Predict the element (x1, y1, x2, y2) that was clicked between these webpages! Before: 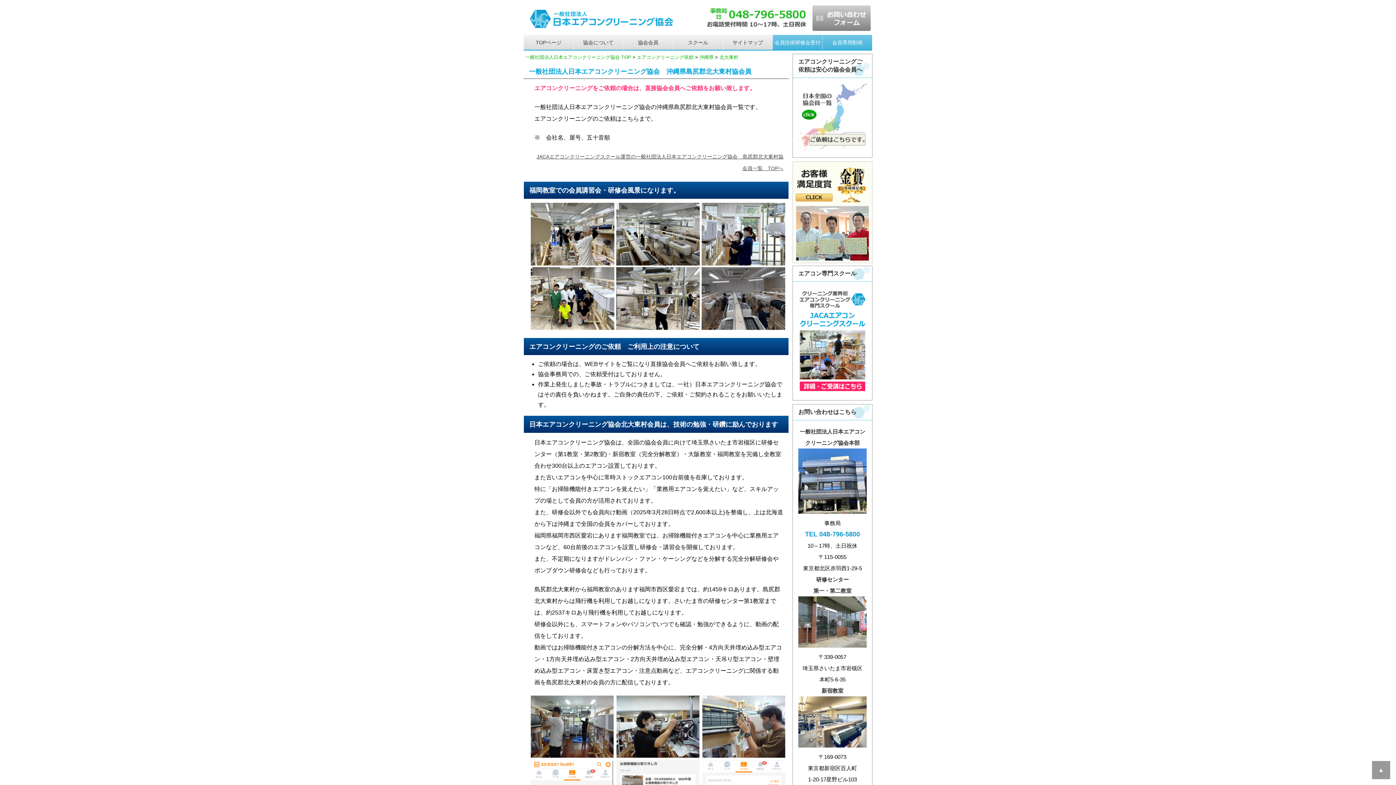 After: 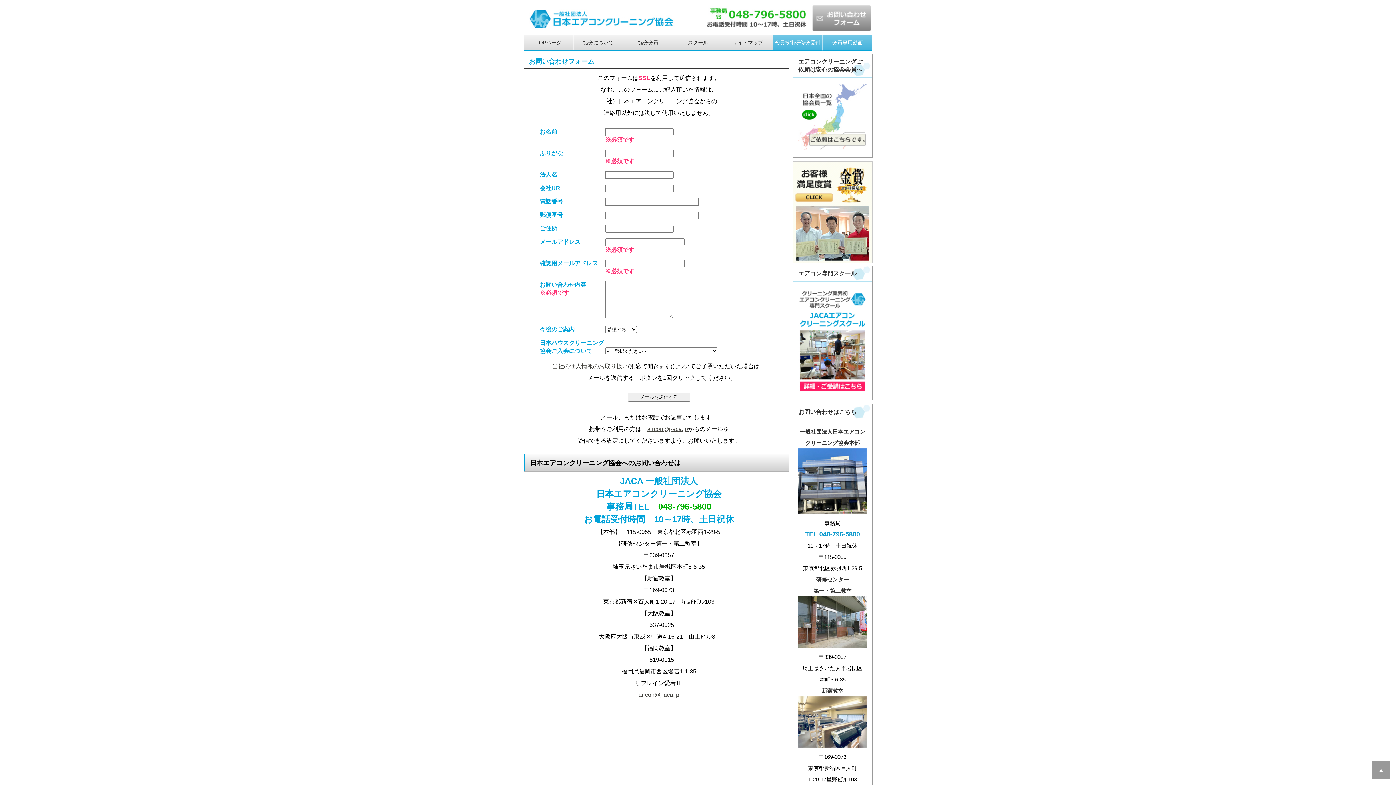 Action: bbox: (810, 27, 872, 33)